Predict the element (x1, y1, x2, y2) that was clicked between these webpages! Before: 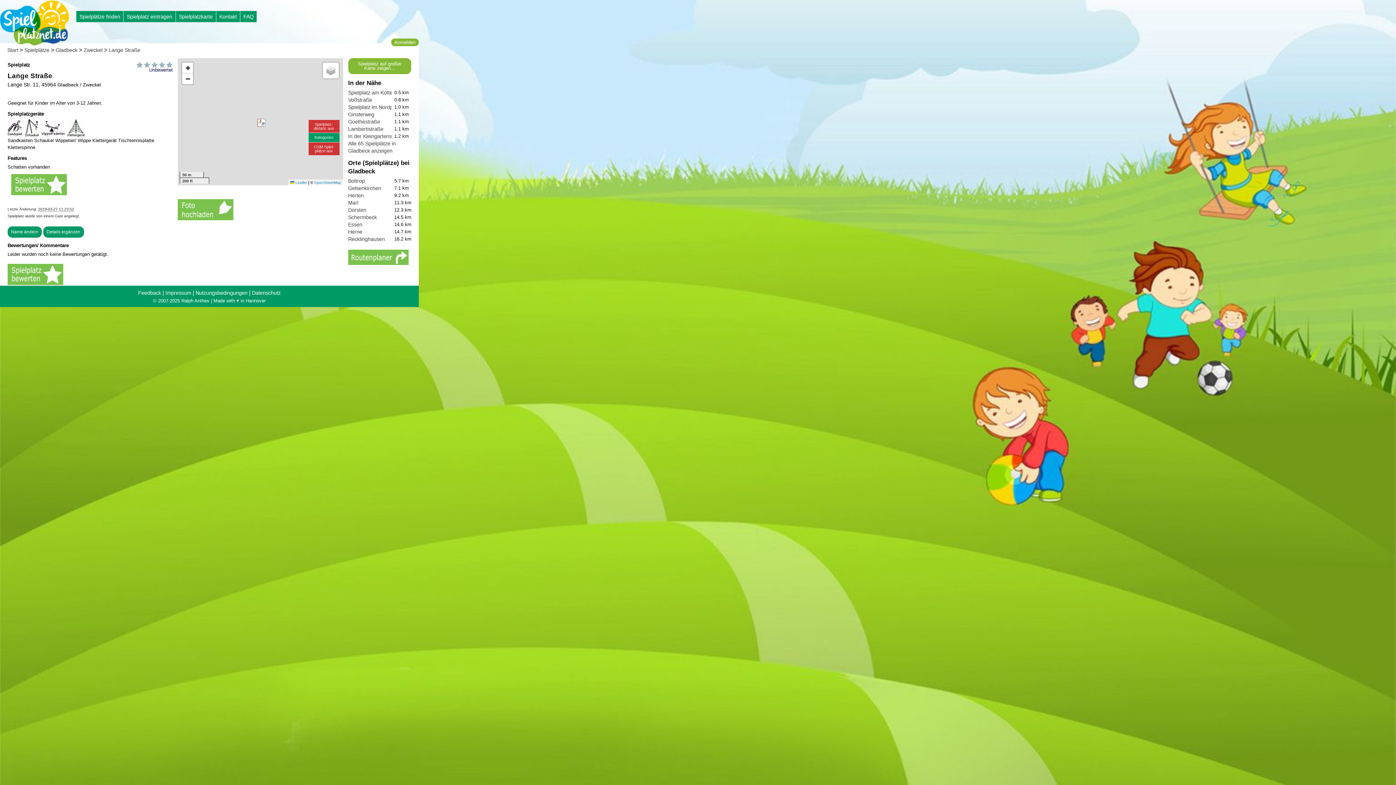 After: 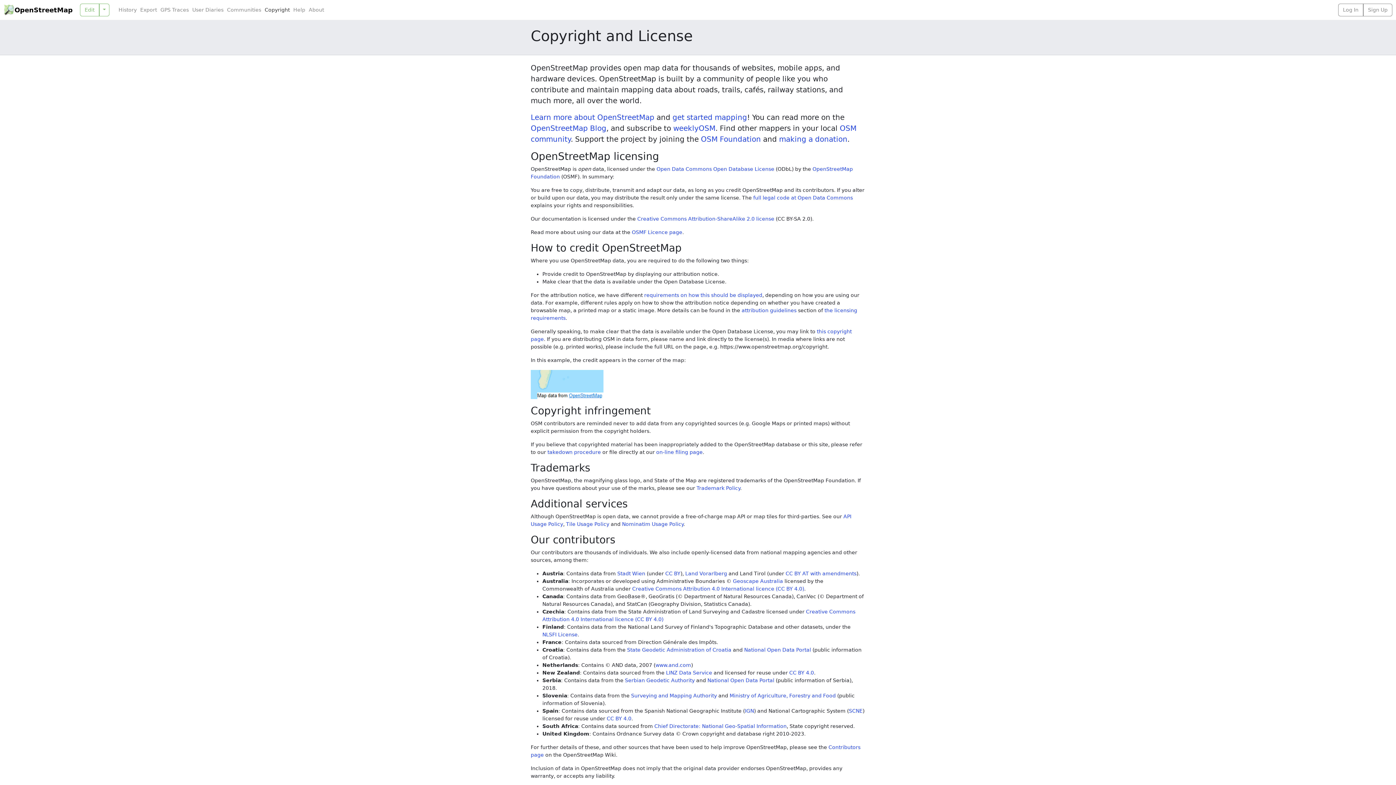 Action: label: OpenStreetMap bbox: (314, 180, 341, 184)